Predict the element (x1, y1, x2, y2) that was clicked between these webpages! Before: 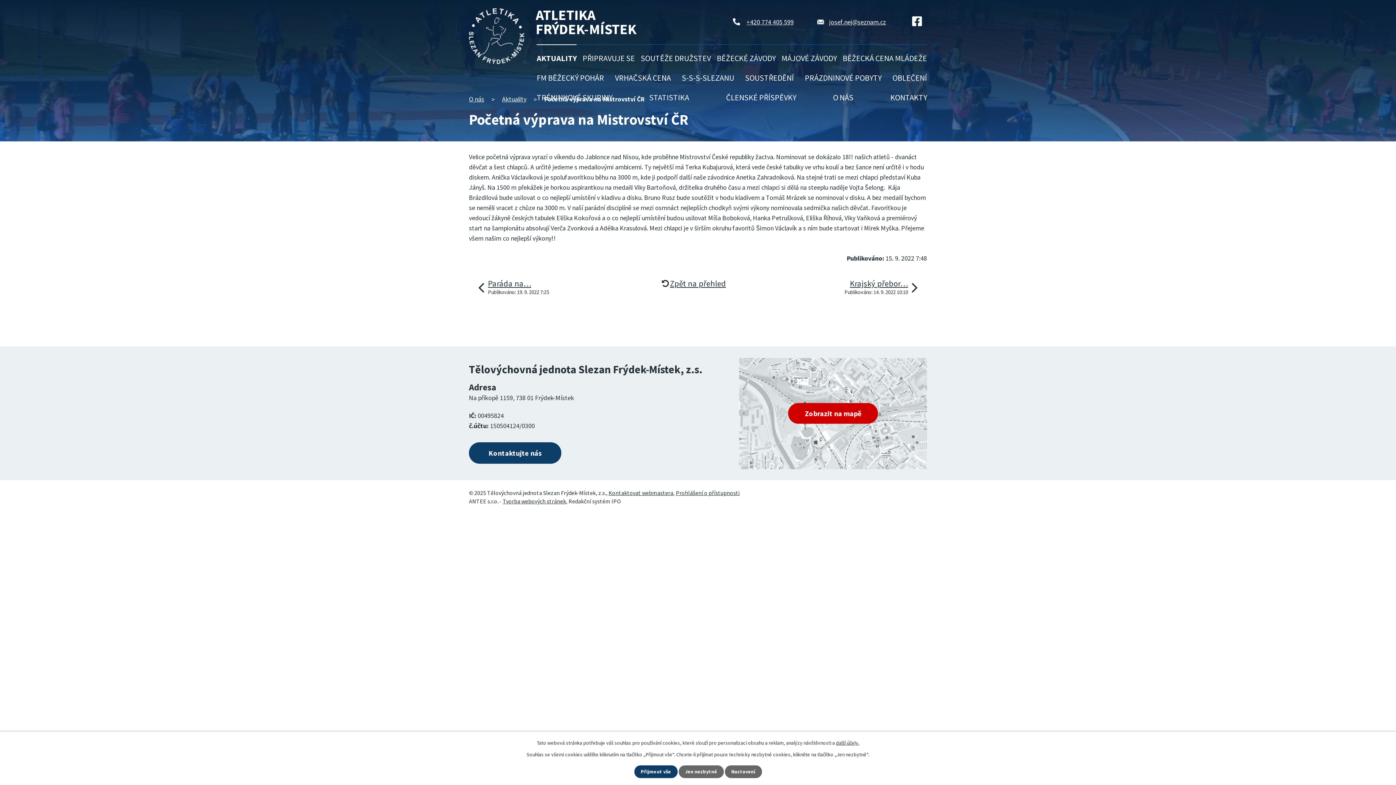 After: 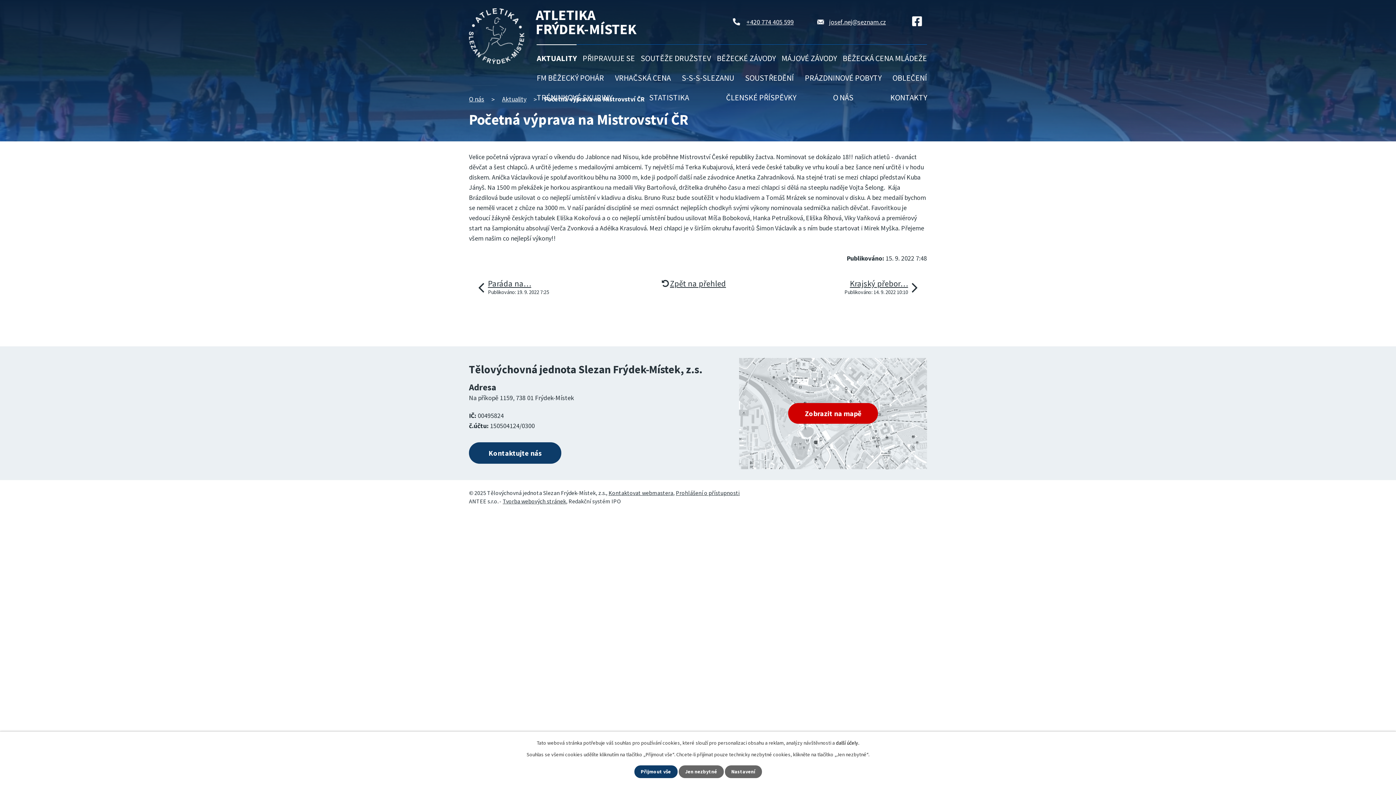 Action: label: další účely. bbox: (836, 739, 859, 746)